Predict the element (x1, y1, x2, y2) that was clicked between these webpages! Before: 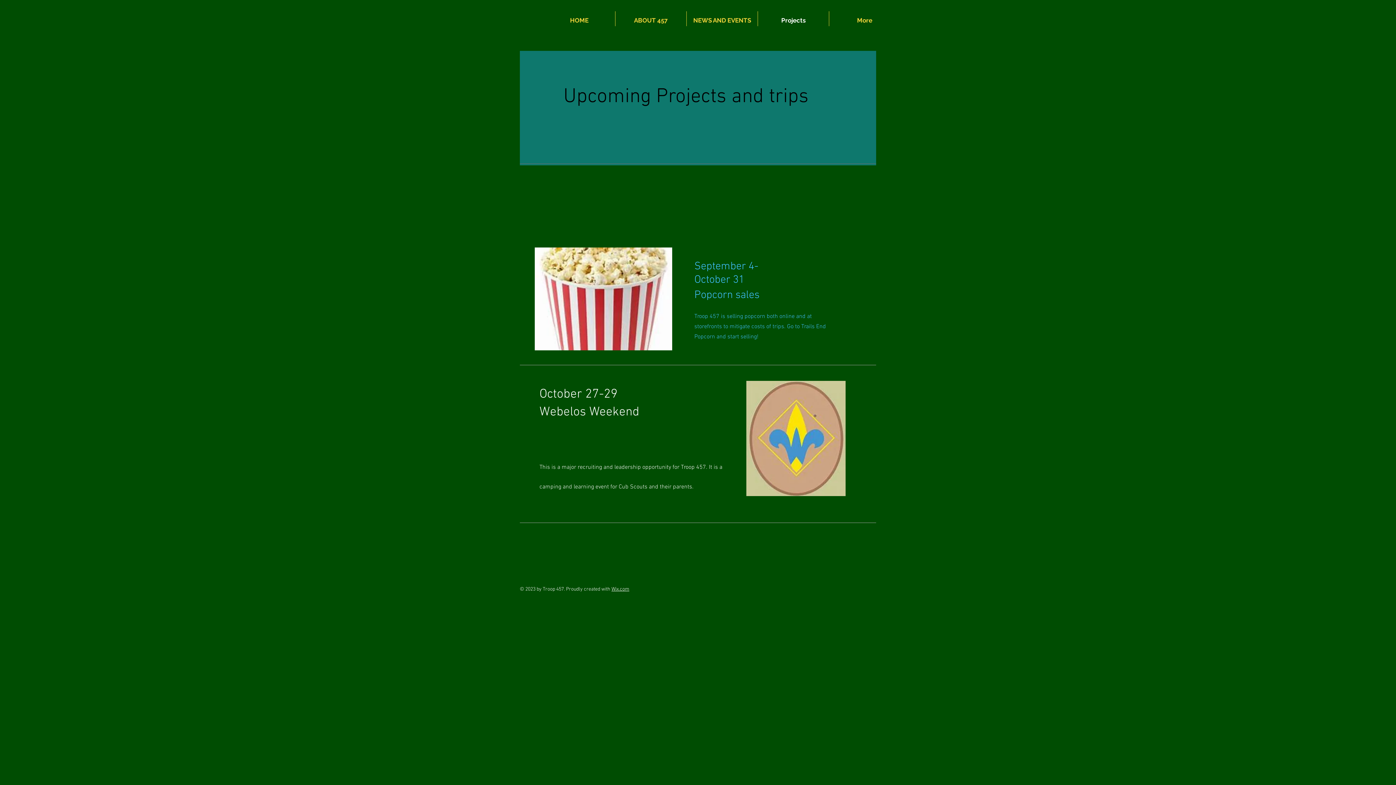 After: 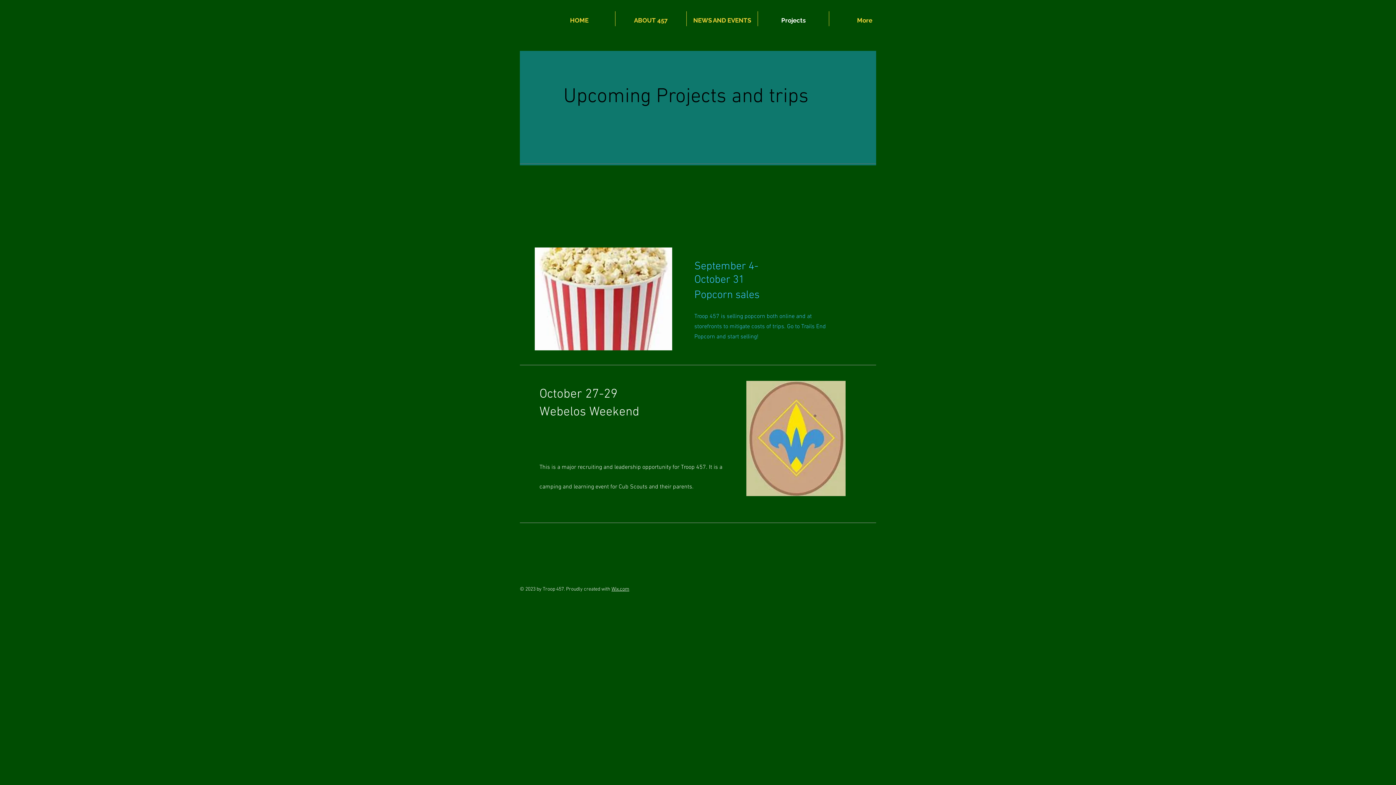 Action: label: Projects bbox: (758, 11, 829, 29)